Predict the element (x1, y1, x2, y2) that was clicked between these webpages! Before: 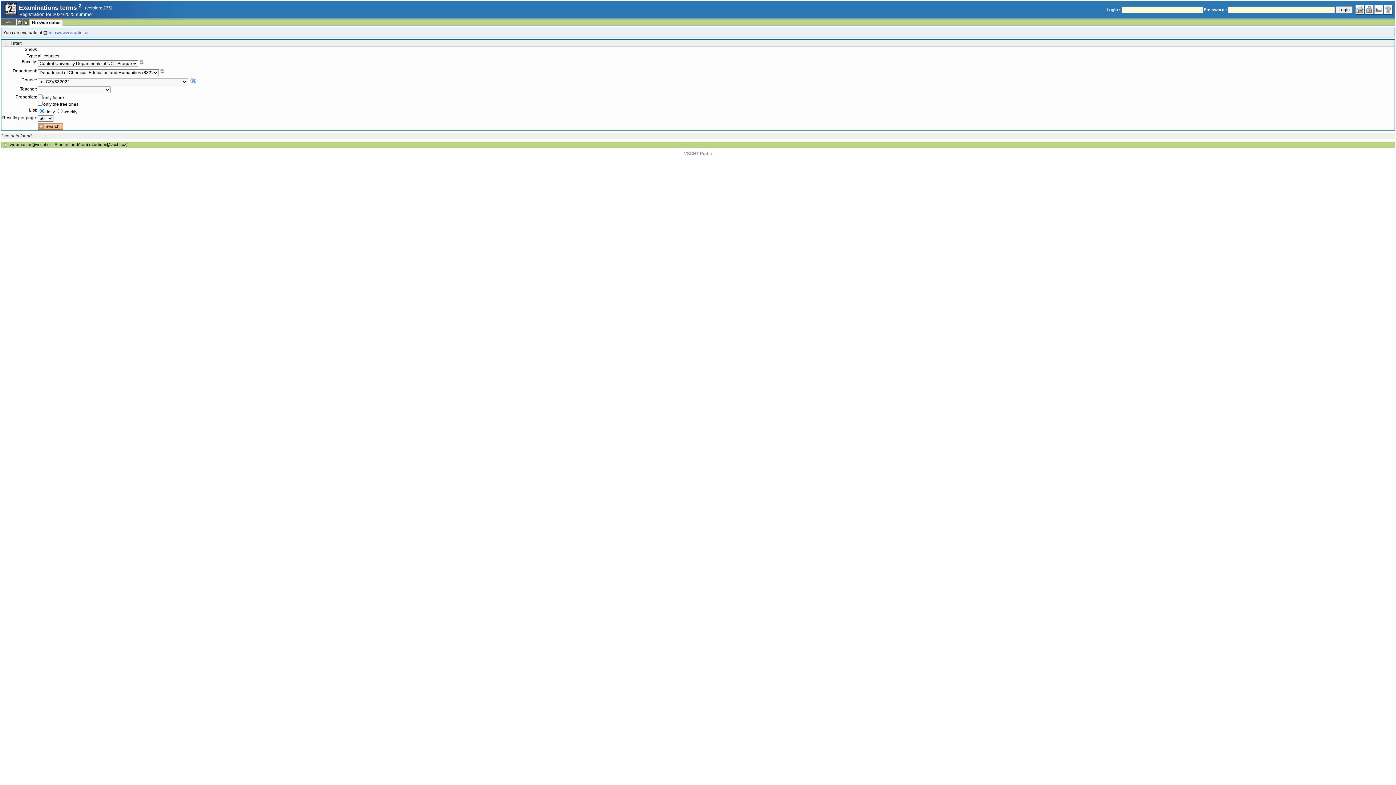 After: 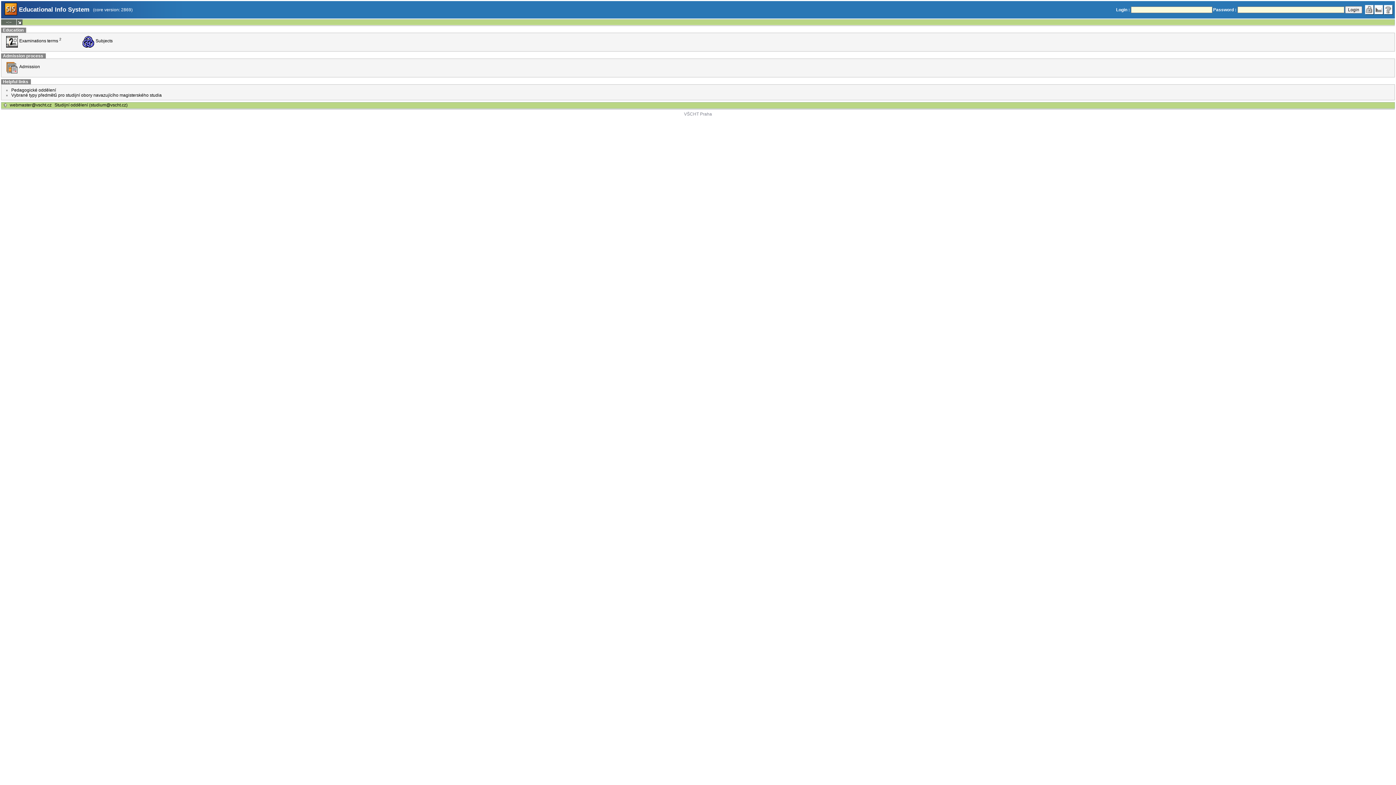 Action: bbox: (1355, 4, 1365, 14)